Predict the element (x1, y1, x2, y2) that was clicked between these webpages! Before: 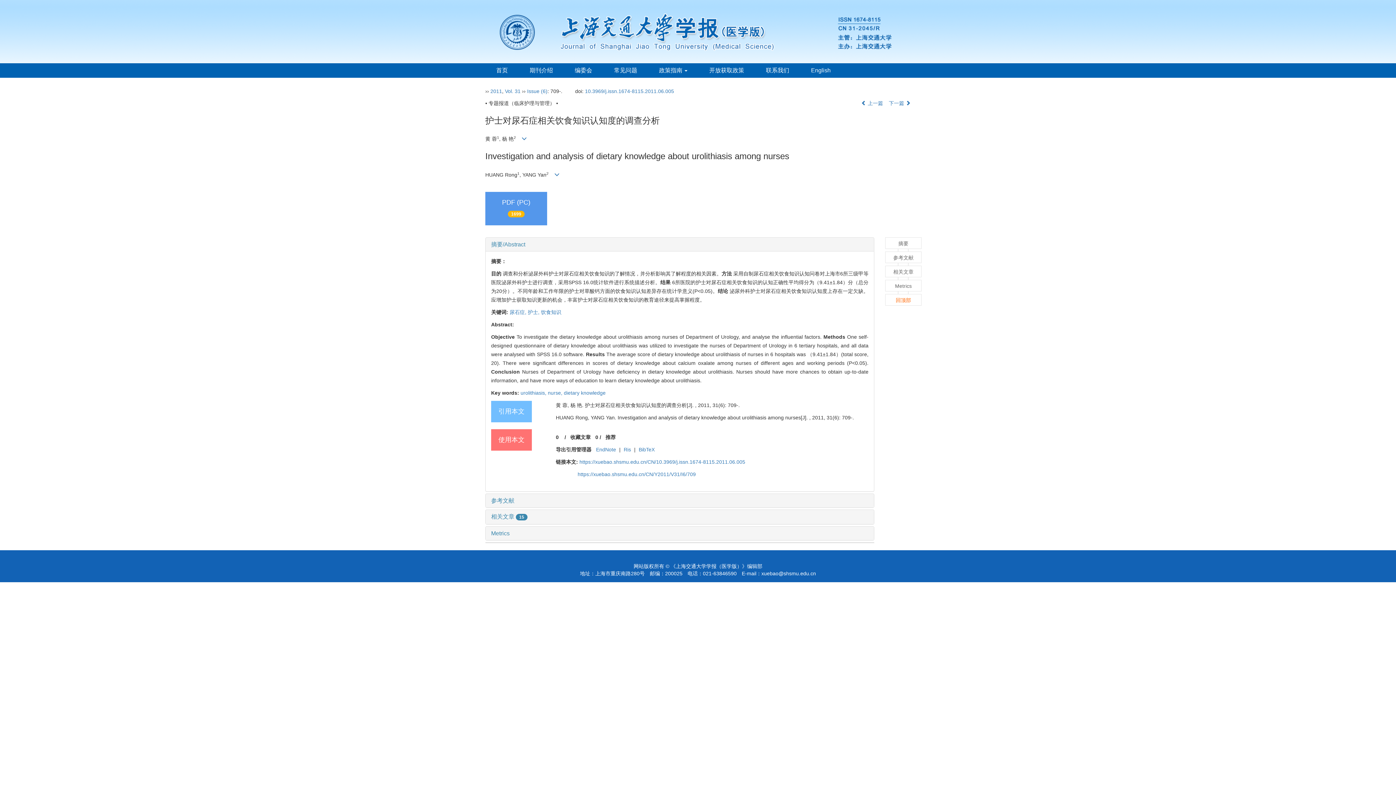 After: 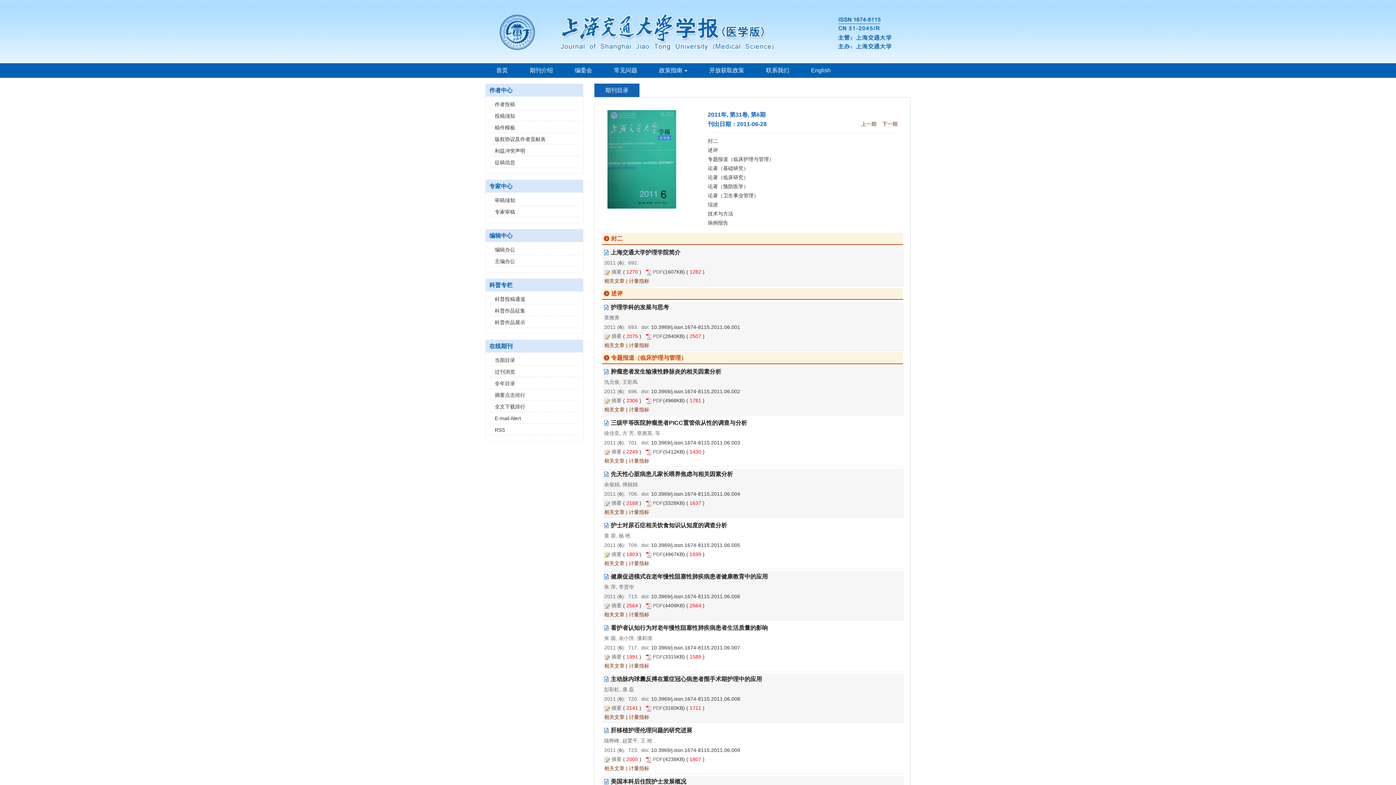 Action: label: Issue (6) bbox: (527, 88, 547, 94)